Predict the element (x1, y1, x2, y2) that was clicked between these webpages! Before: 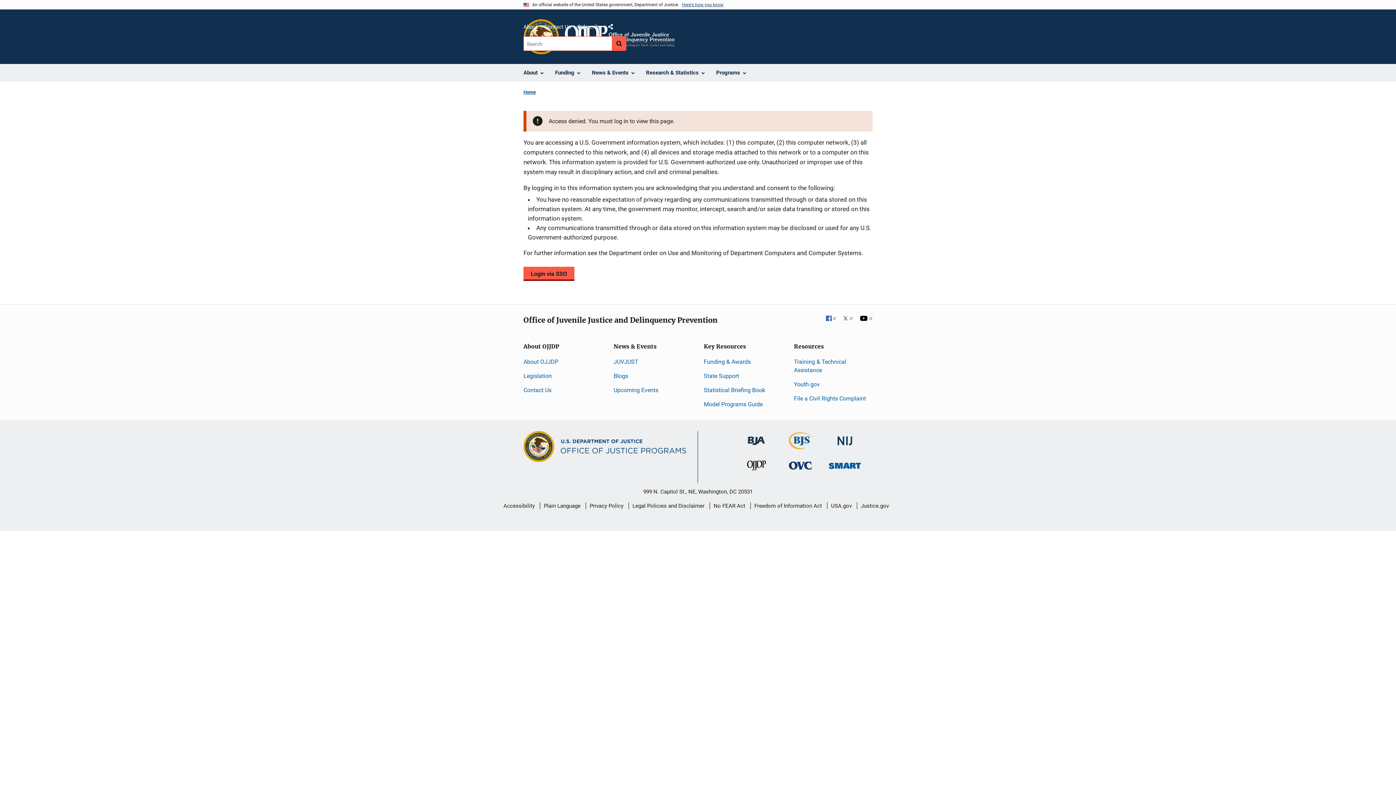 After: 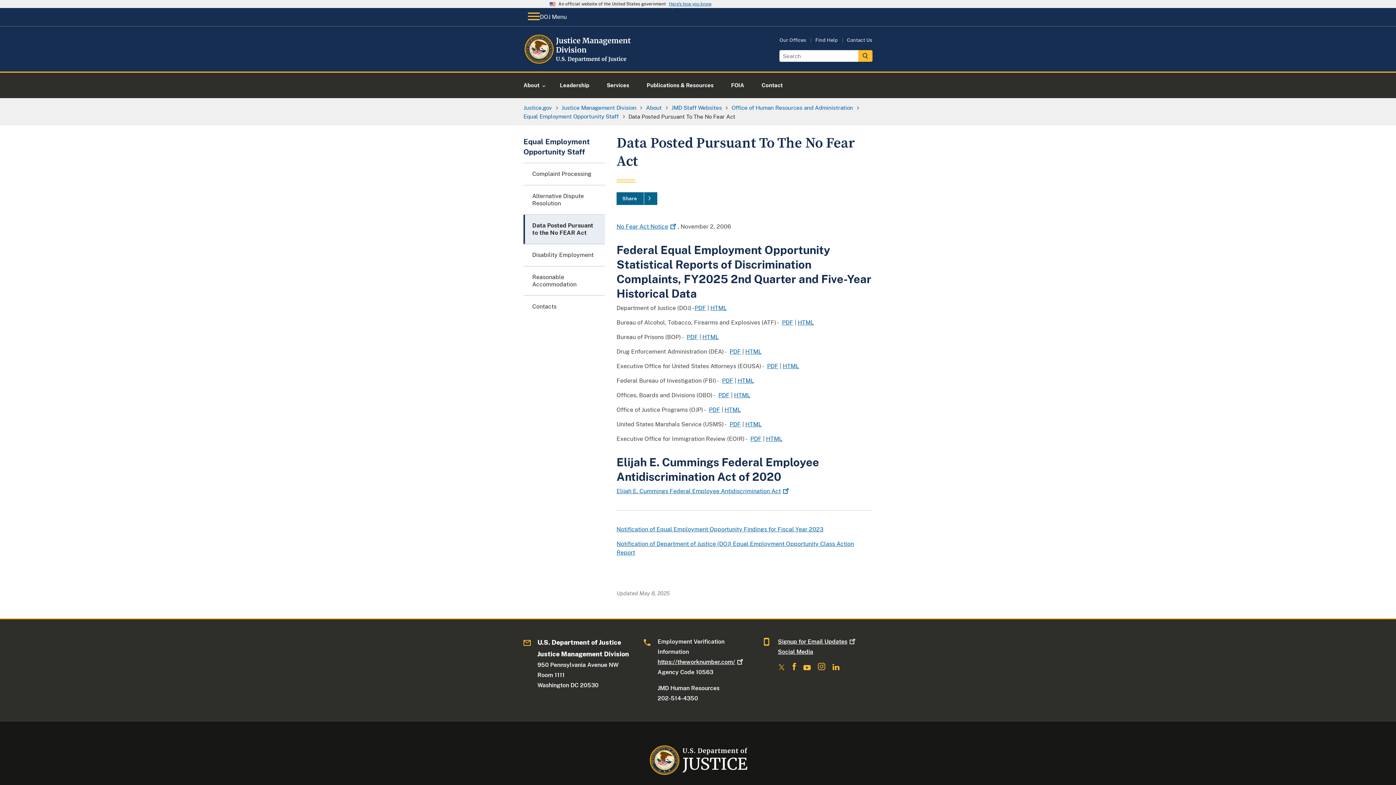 Action: label: No FEAR Act bbox: (713, 497, 745, 514)